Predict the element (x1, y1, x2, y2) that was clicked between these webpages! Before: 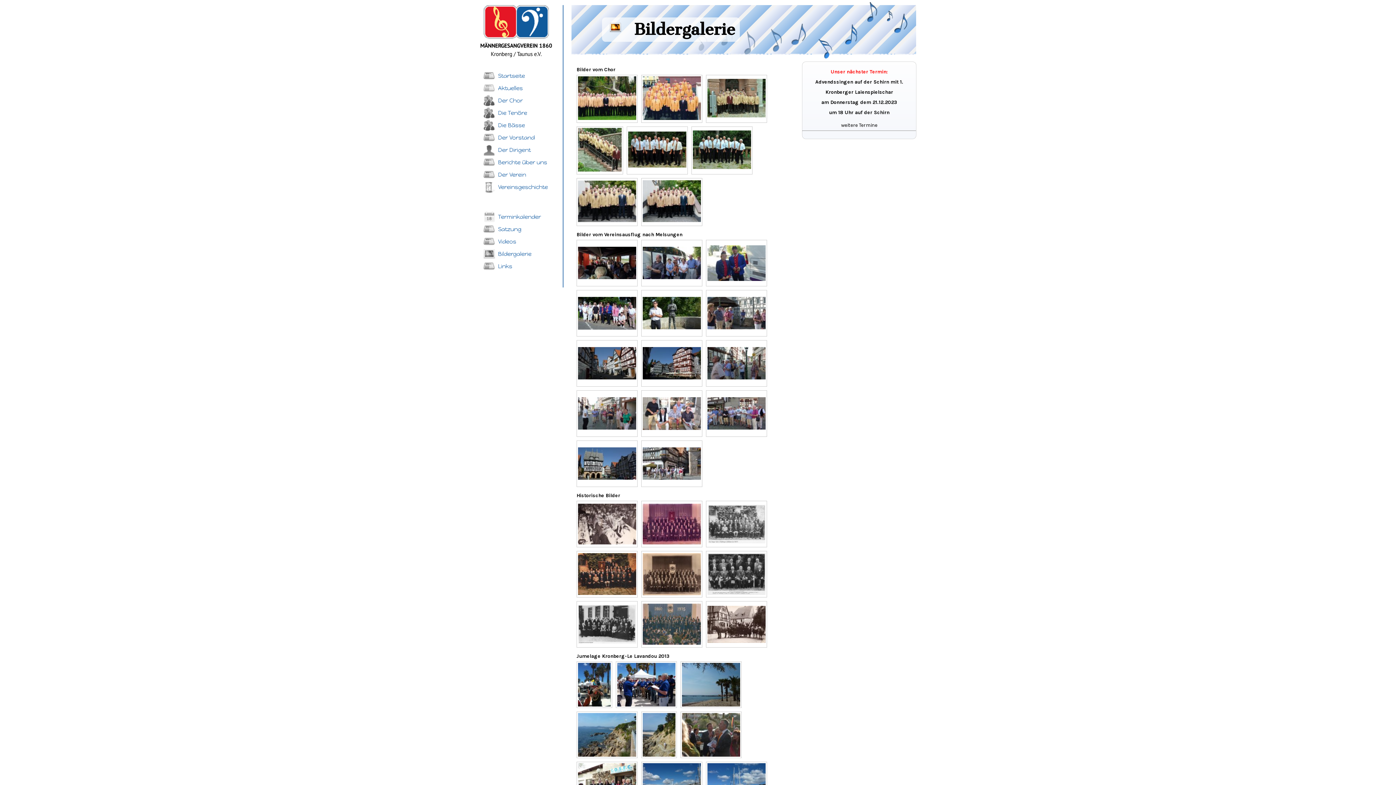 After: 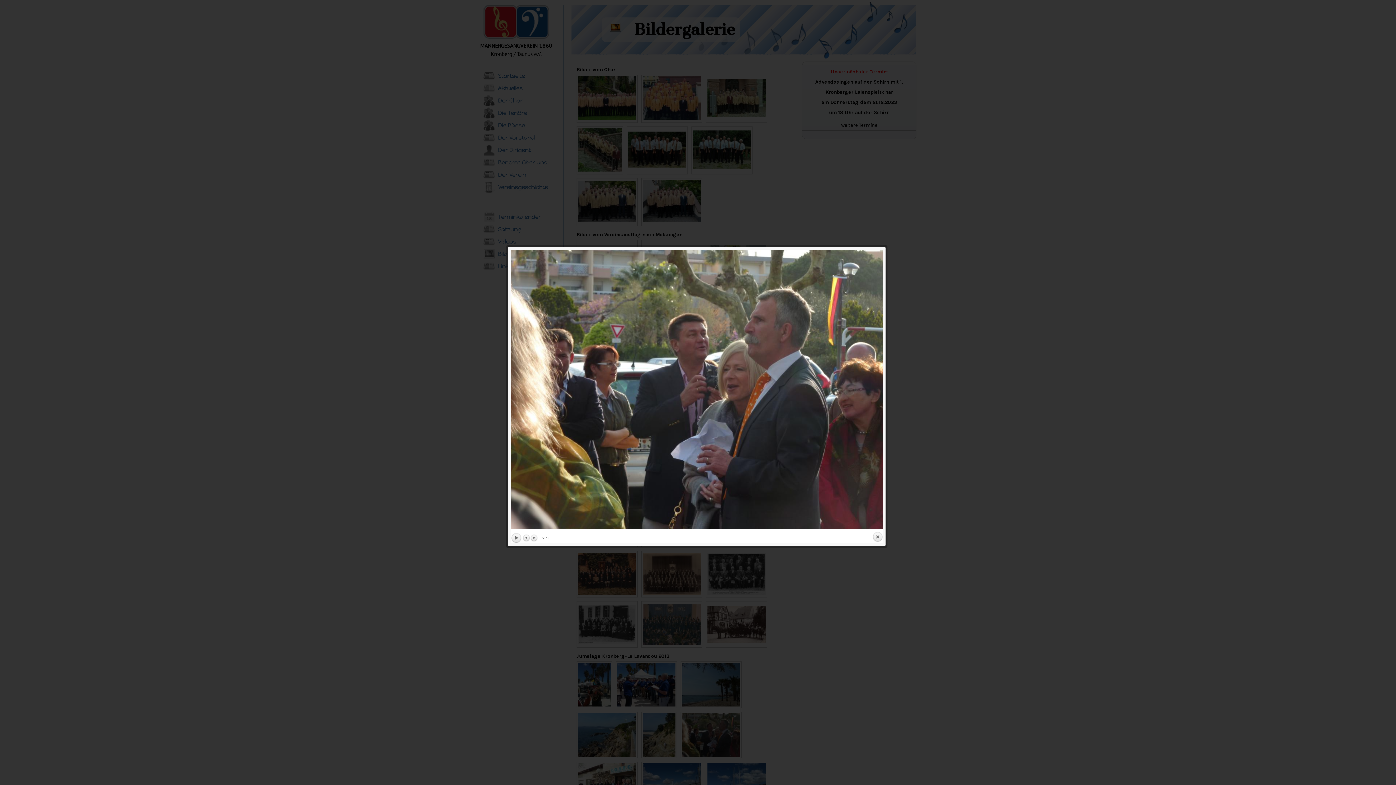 Action: bbox: (682, 713, 740, 757)